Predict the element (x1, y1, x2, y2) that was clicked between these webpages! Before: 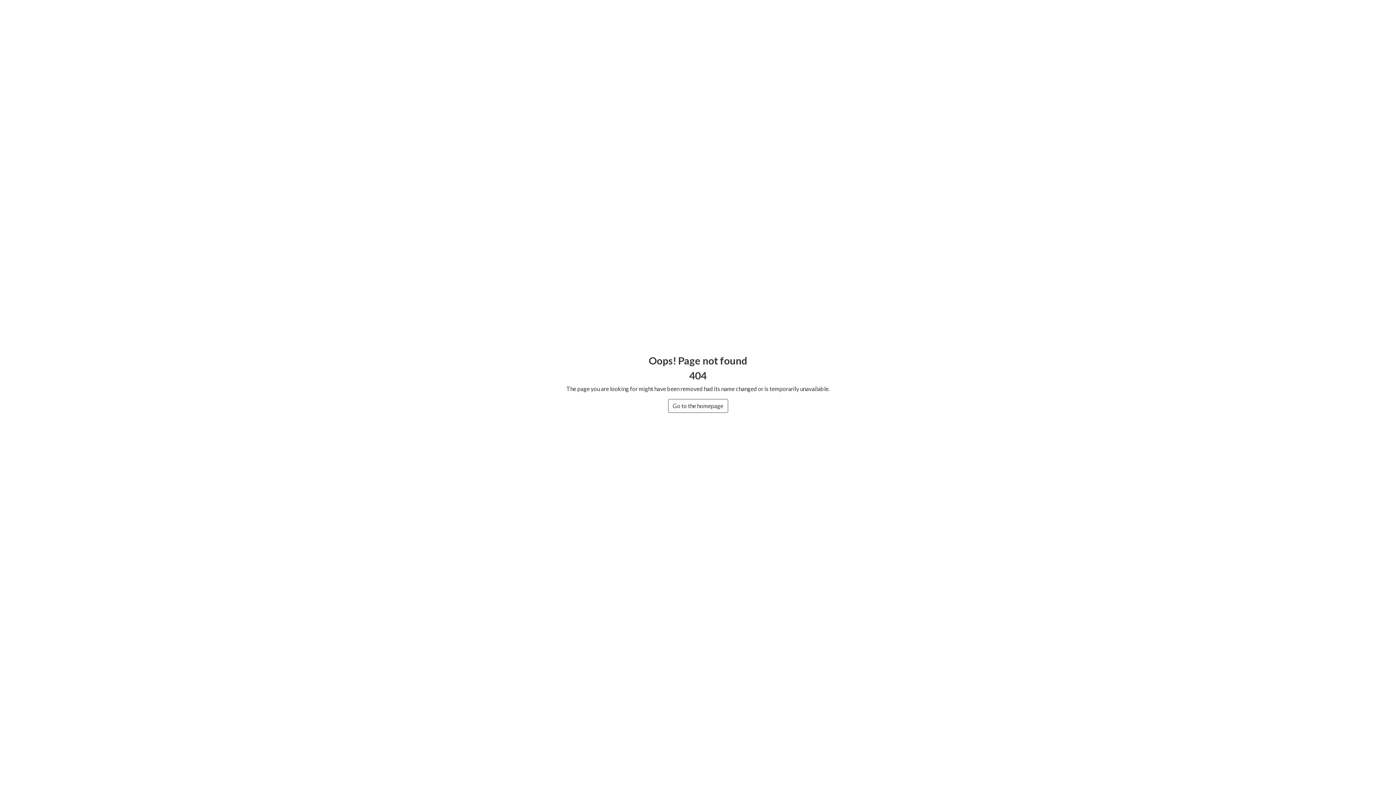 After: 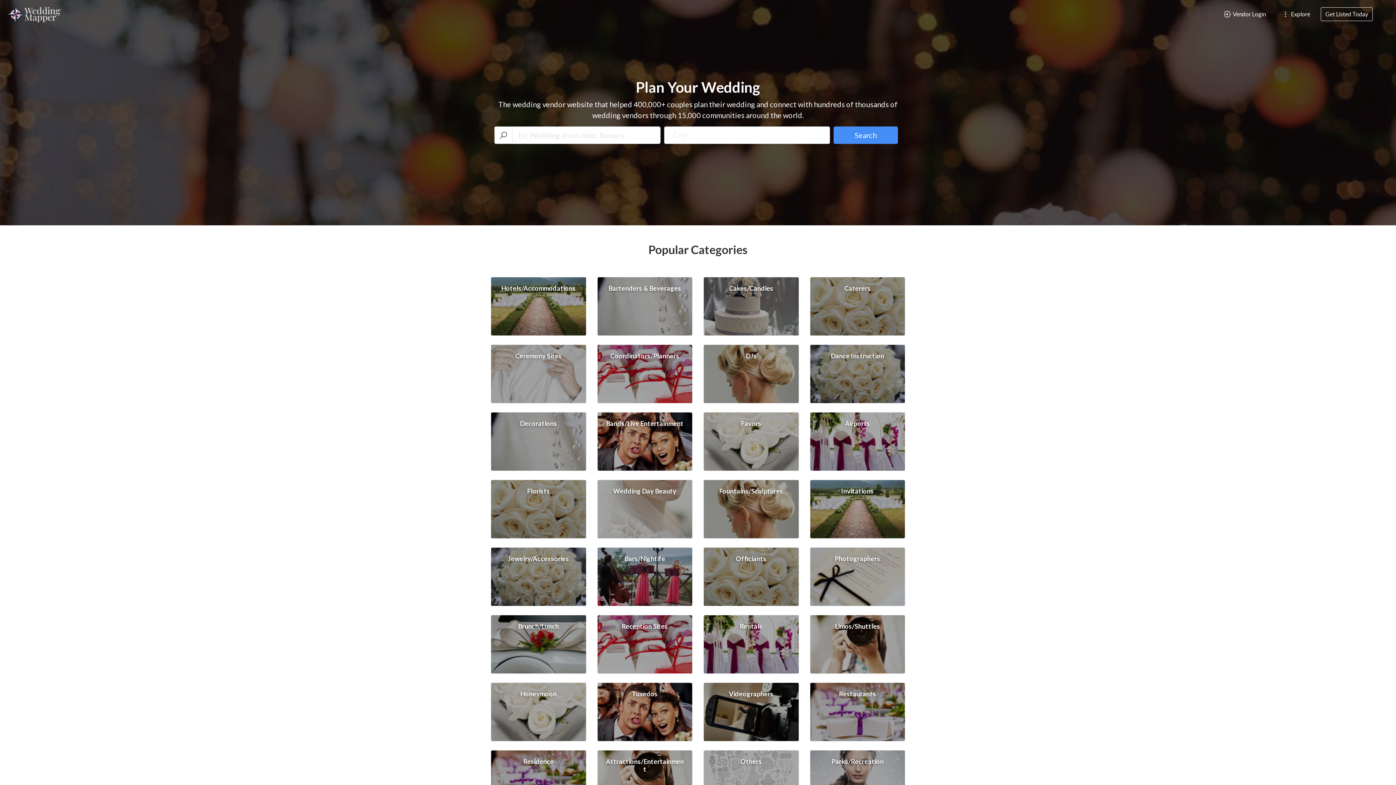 Action: bbox: (668, 399, 728, 413) label: Go to the homepage